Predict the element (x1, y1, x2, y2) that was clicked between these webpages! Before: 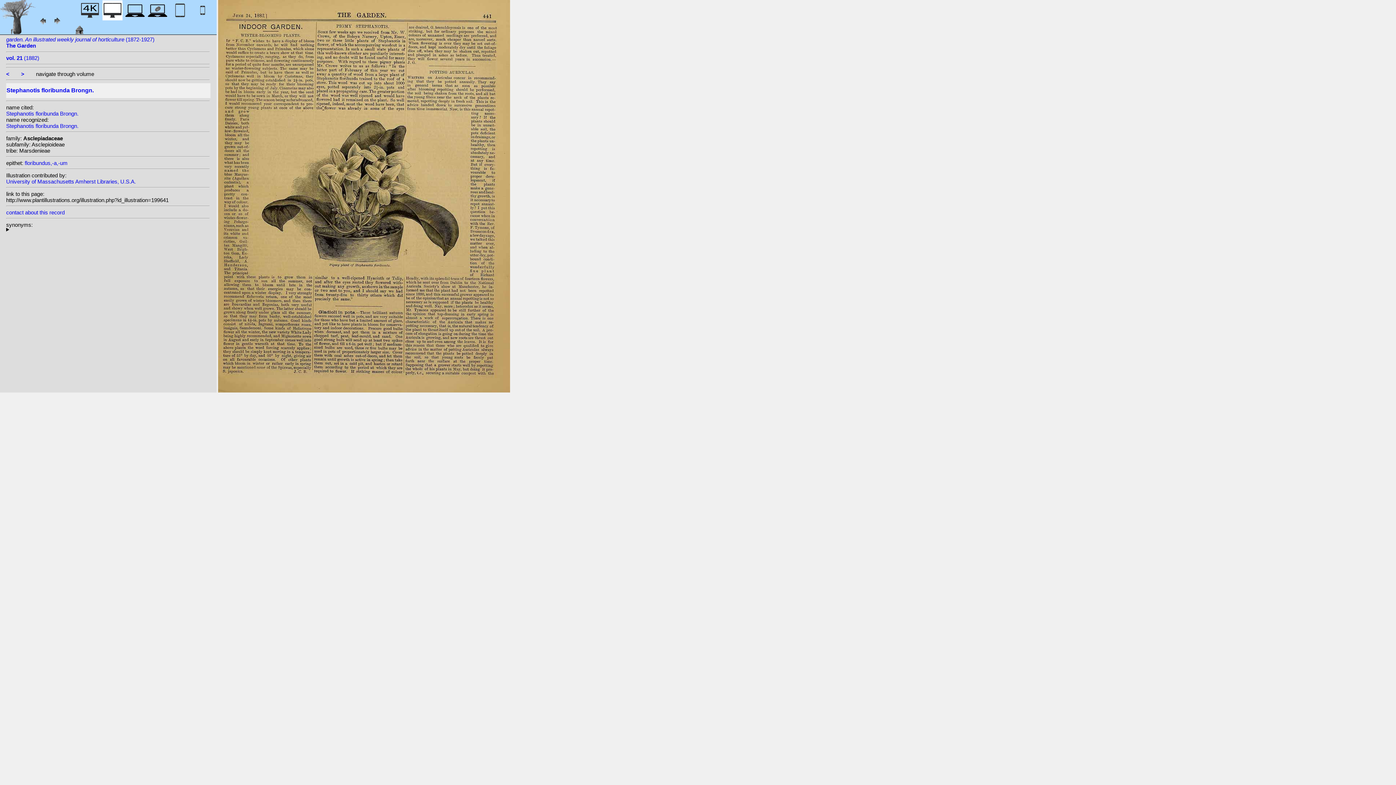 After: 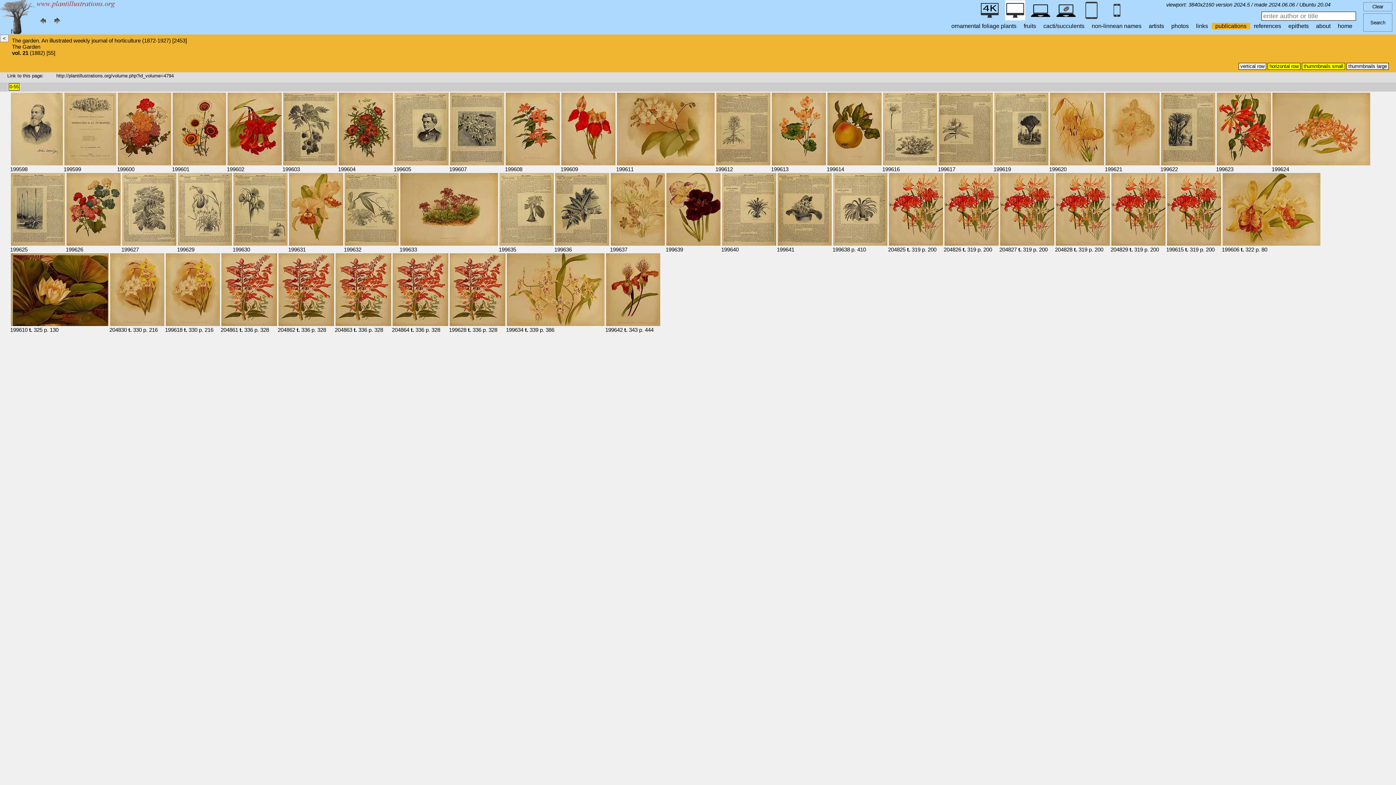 Action: bbox: (6, 54, 39, 61) label: vol. 21 (1882)